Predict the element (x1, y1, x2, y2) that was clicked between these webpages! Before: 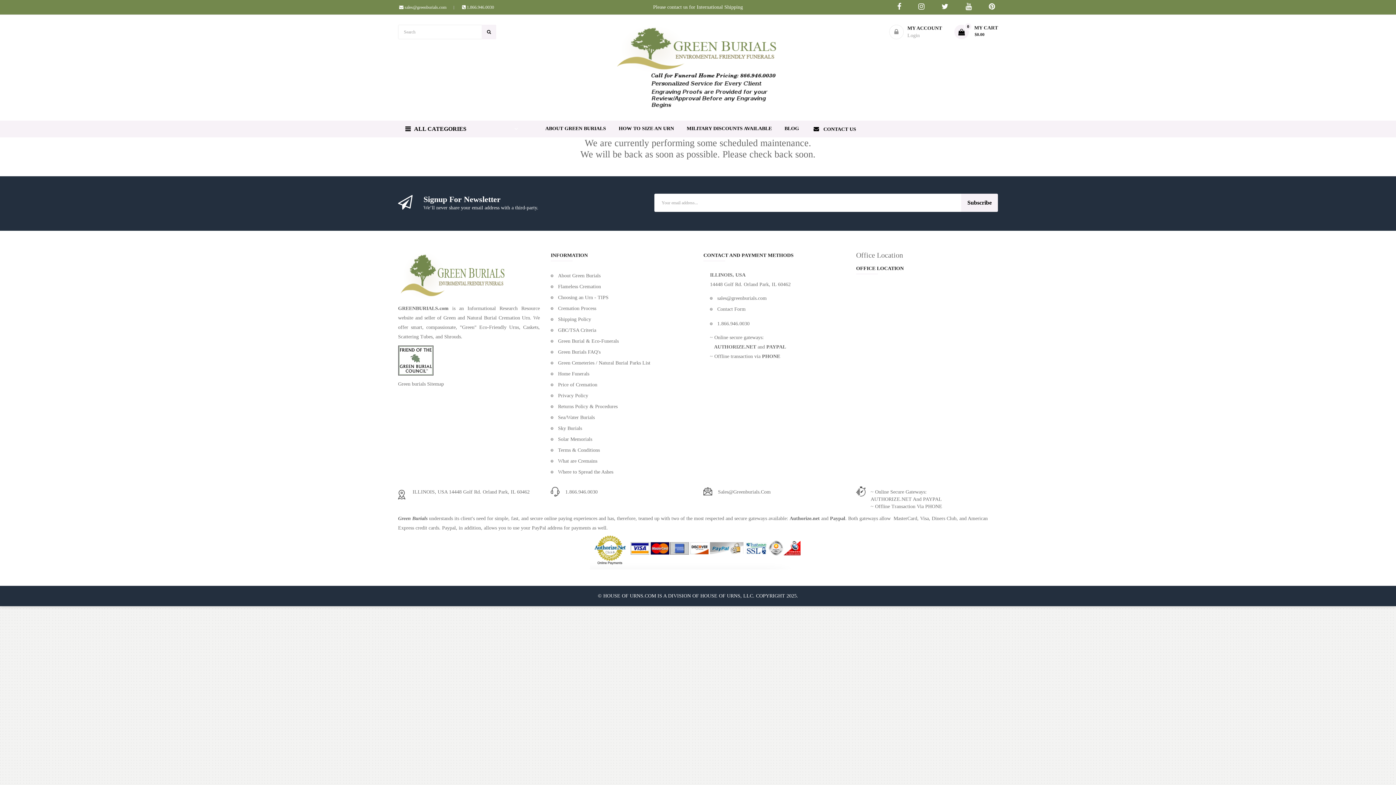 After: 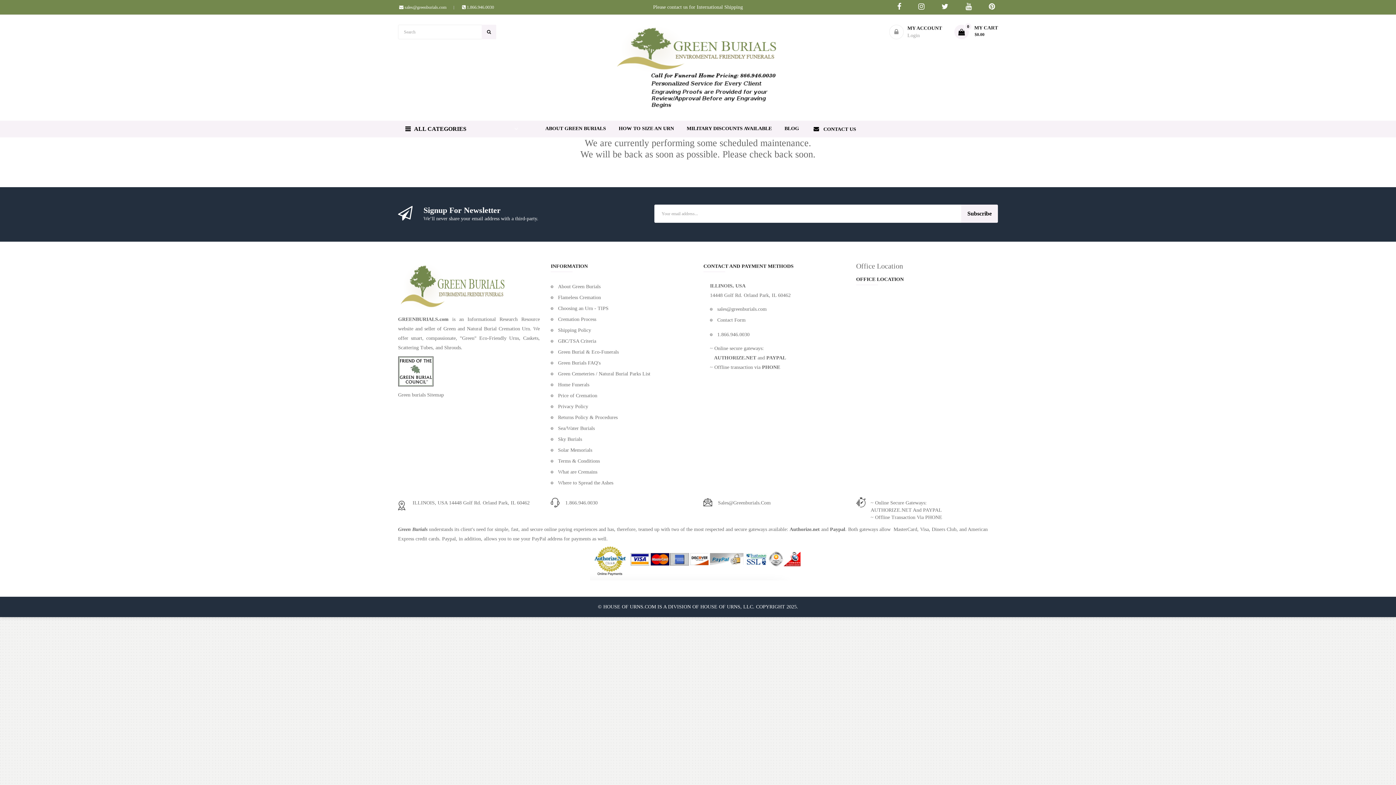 Action: bbox: (545, 120, 606, 136) label: ABOUT GREEN BURIALS